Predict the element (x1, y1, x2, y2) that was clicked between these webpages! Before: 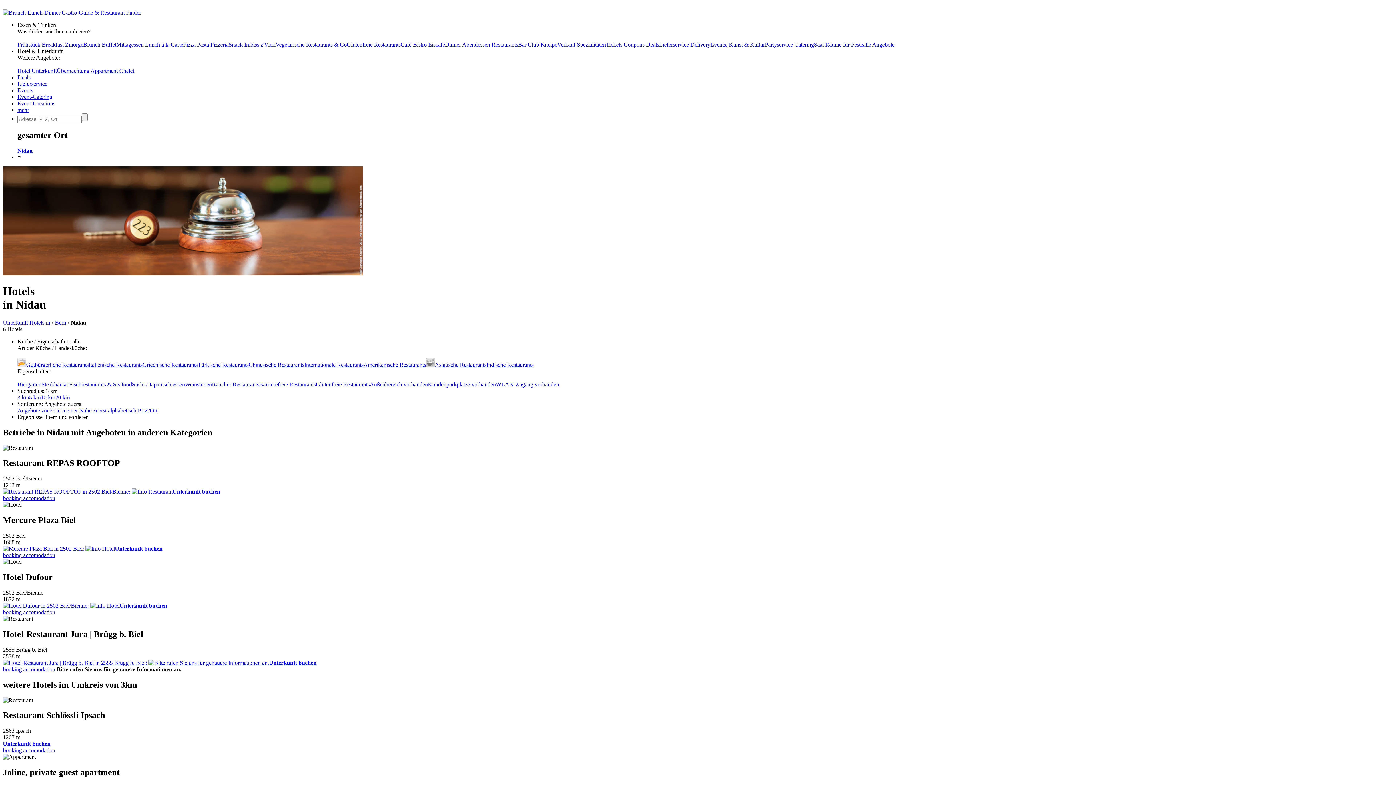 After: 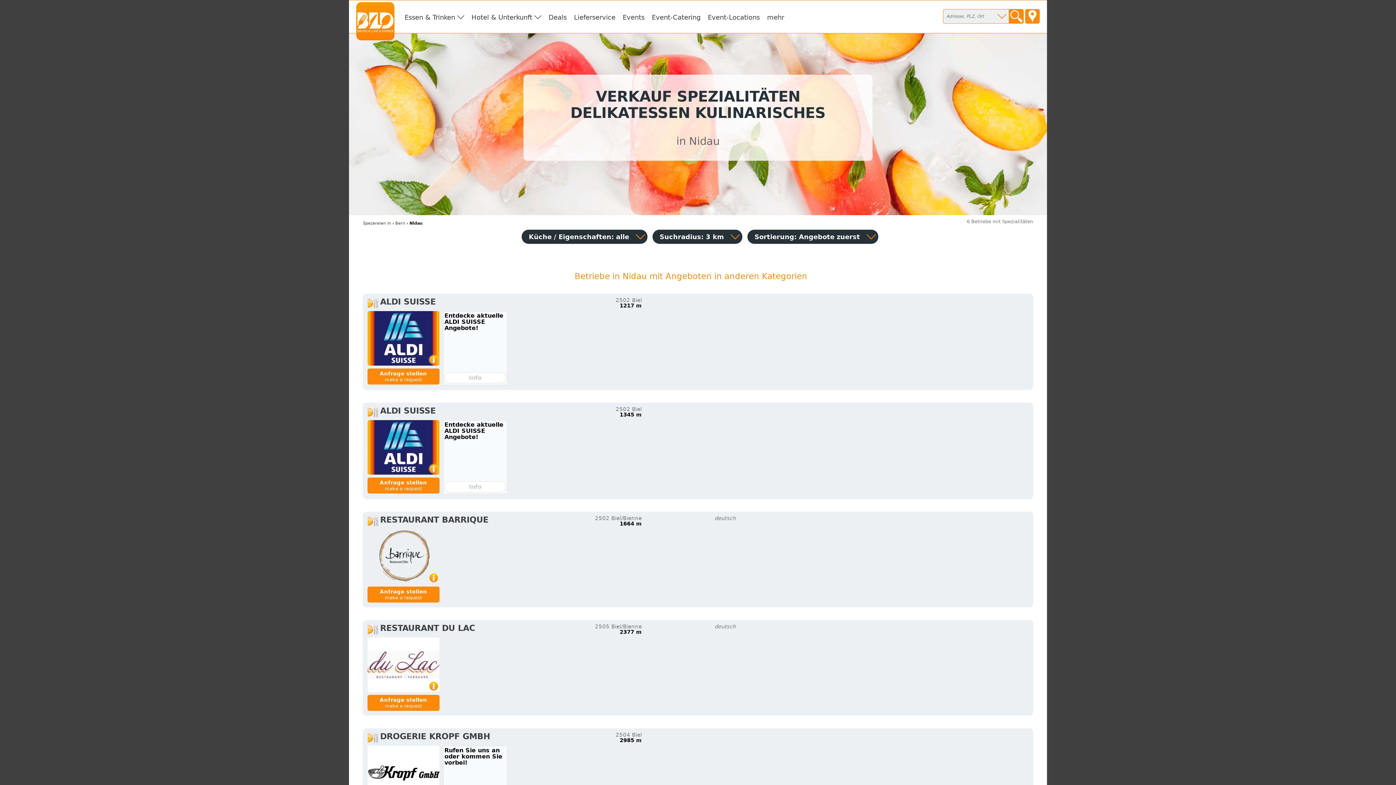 Action: label: Verkauf Speziali­täten bbox: (557, 41, 606, 47)